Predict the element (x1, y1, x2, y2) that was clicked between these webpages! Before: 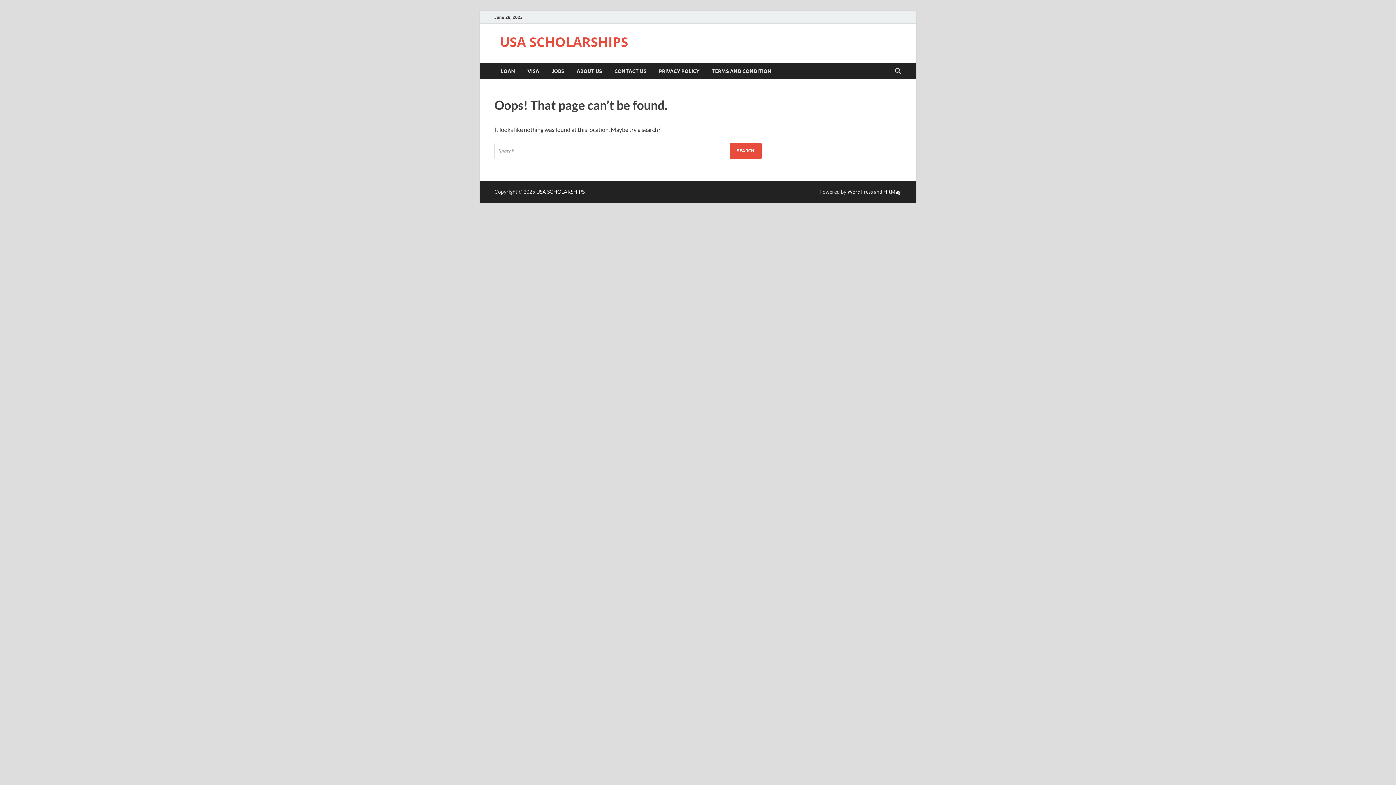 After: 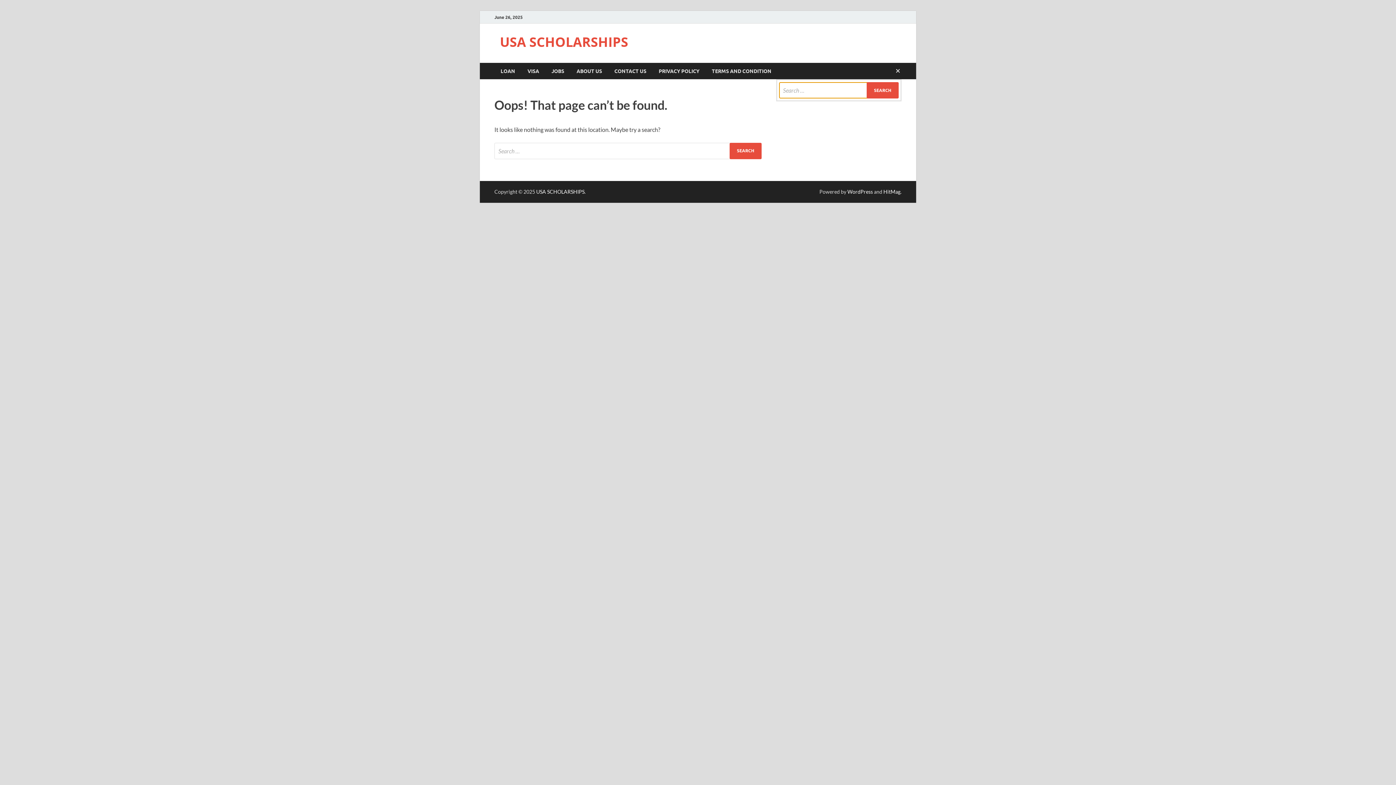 Action: label: Open search bbox: (892, 62, 903, 79)